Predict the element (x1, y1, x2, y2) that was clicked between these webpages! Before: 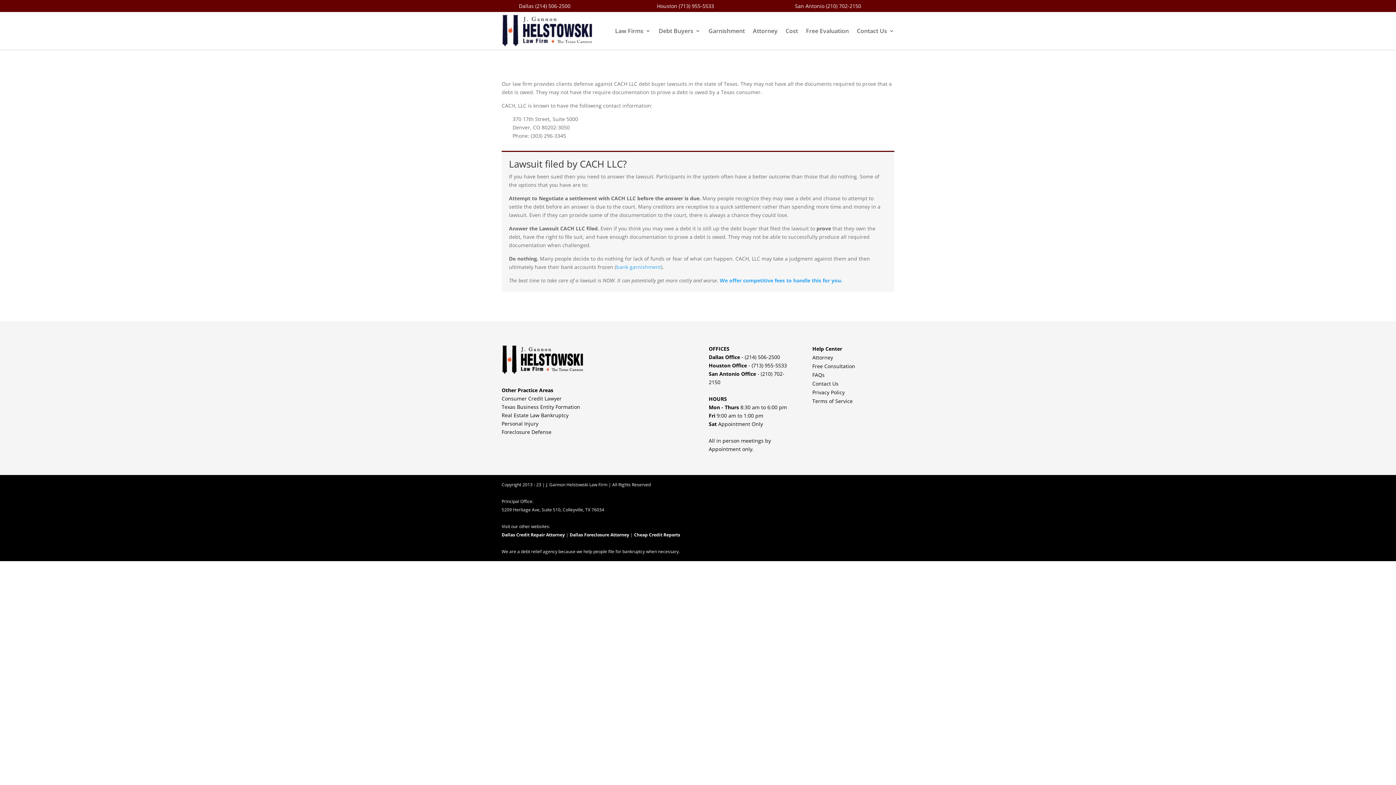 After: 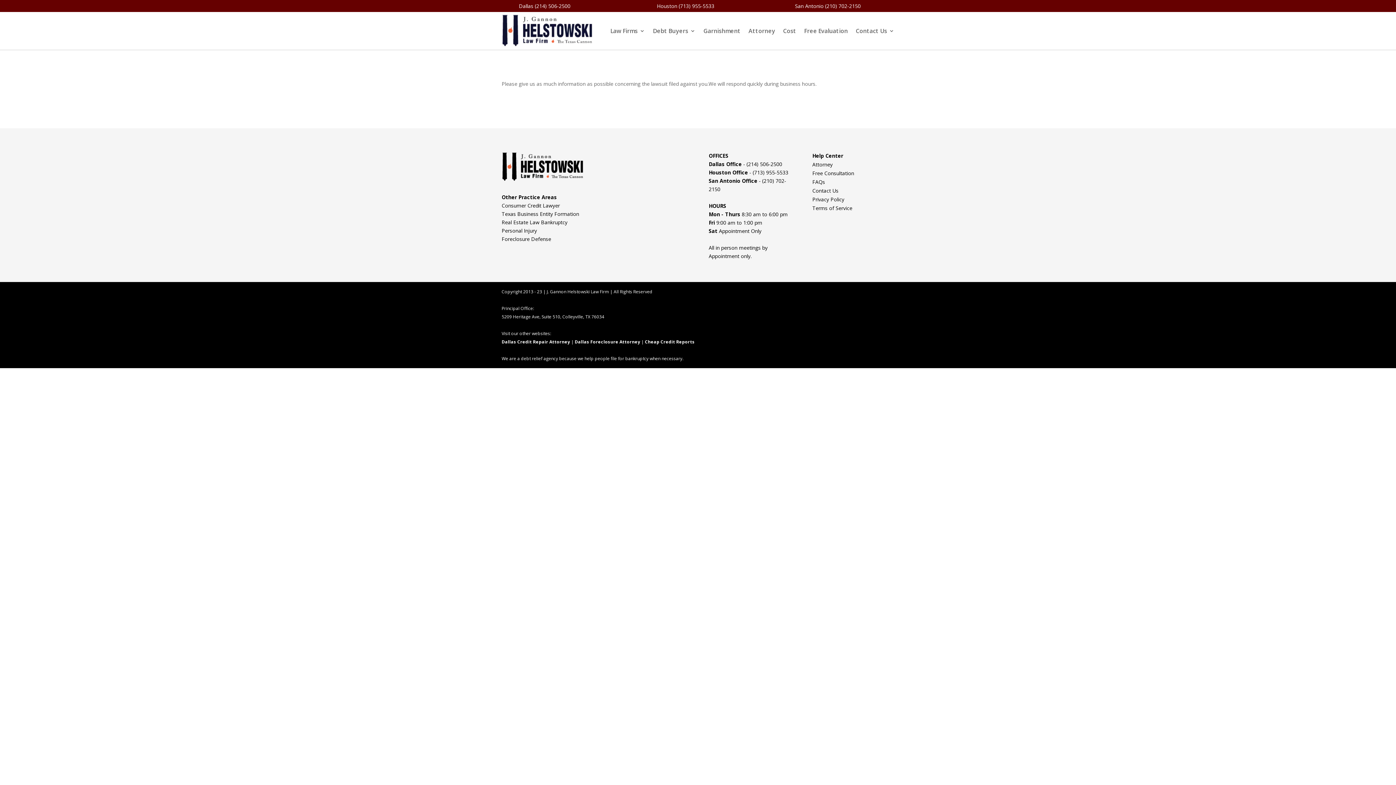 Action: label: Free Evaluation bbox: (806, 13, 849, 48)